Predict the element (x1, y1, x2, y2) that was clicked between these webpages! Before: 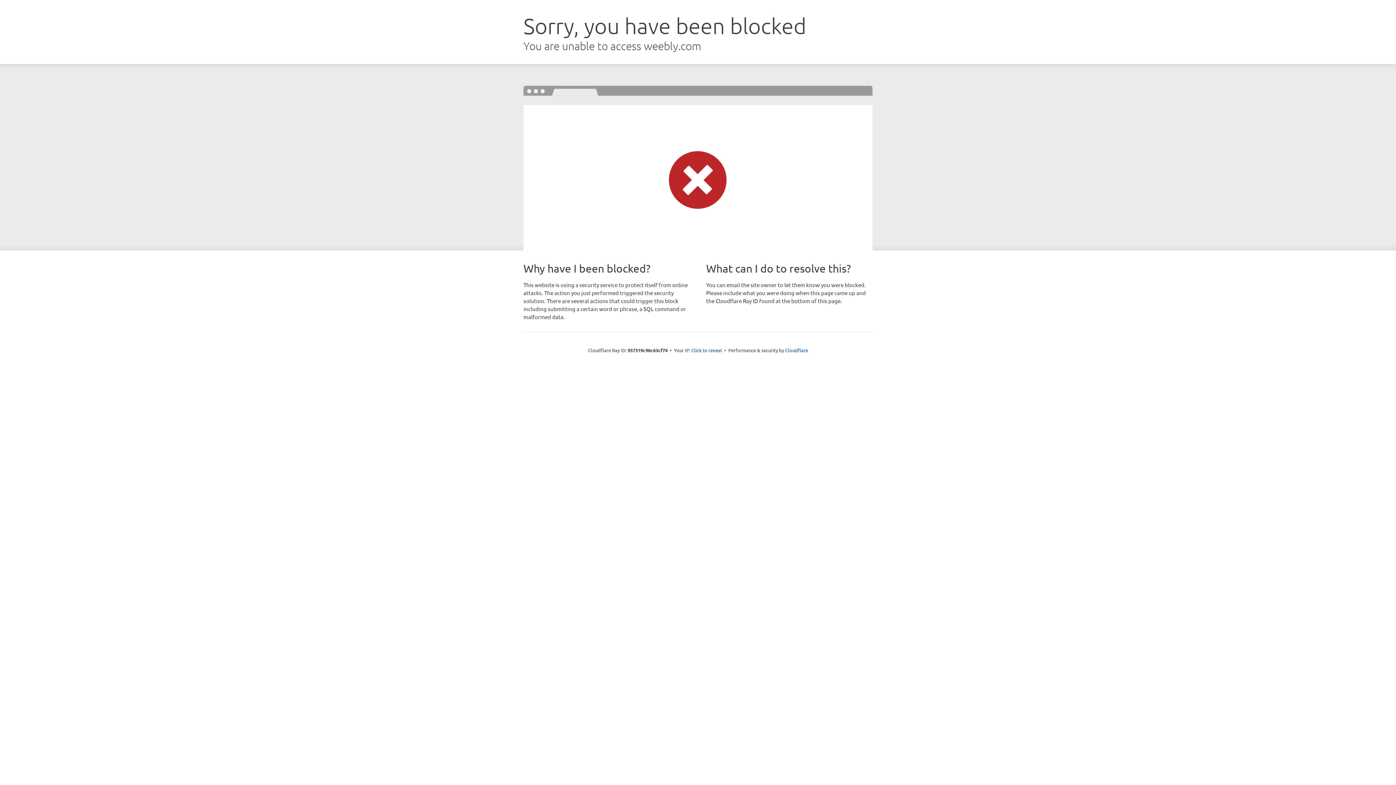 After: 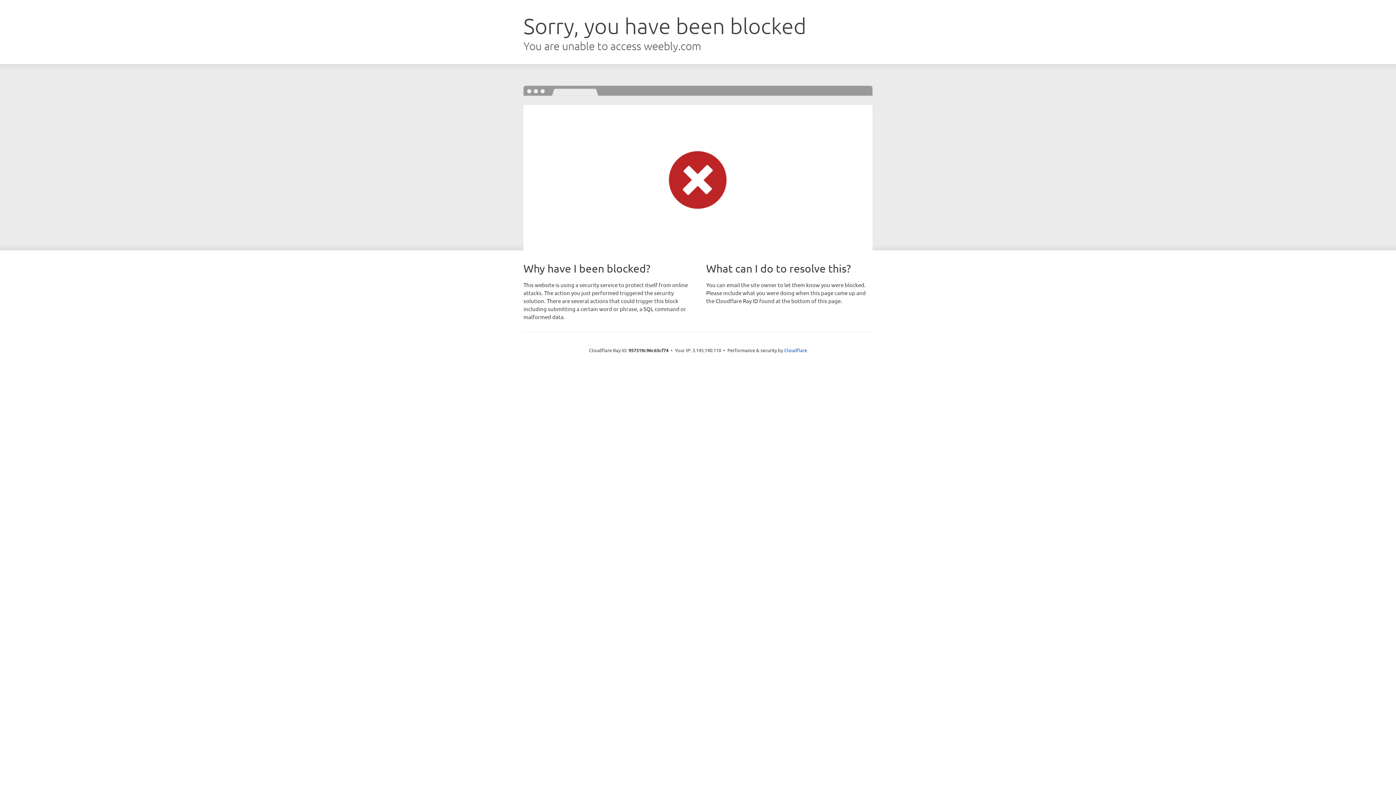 Action: bbox: (691, 346, 722, 353) label: Click to reveal